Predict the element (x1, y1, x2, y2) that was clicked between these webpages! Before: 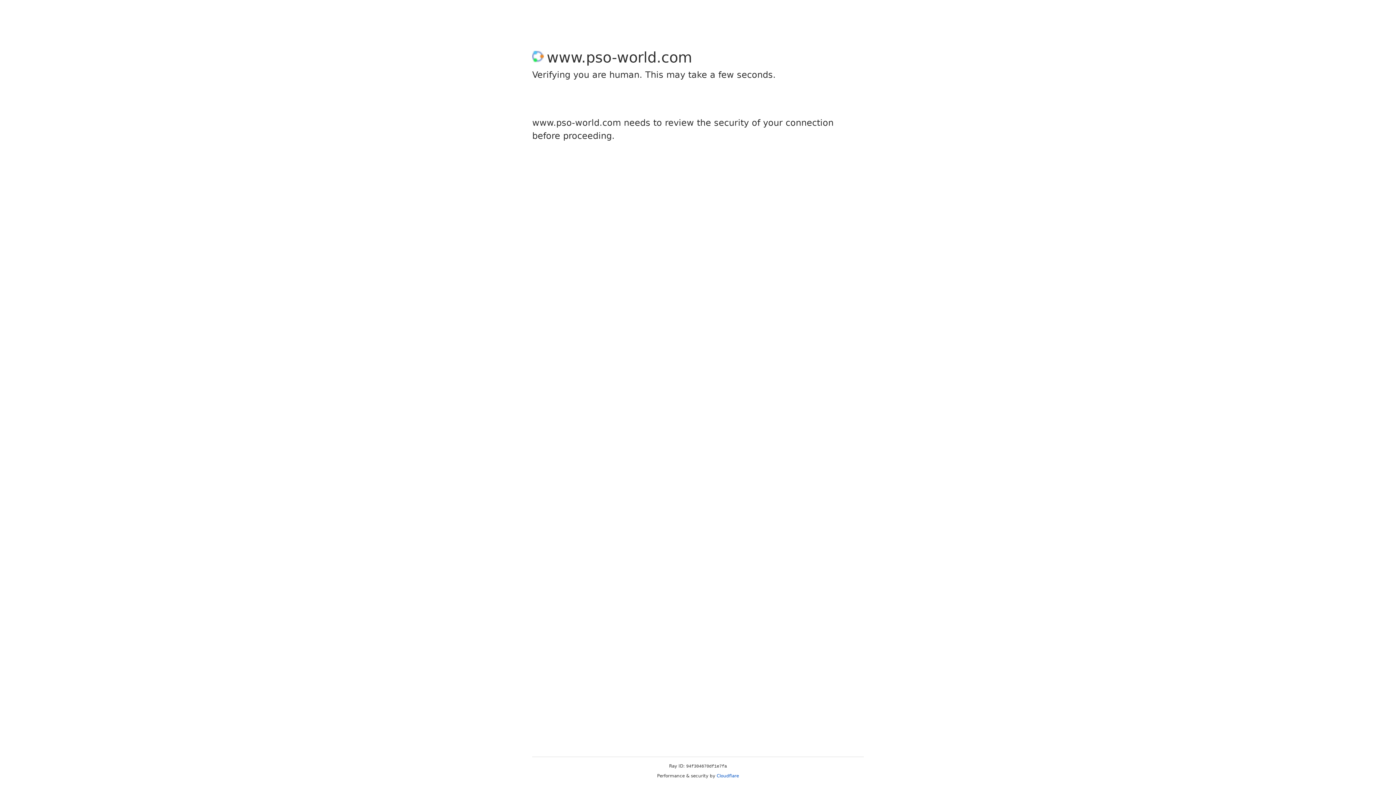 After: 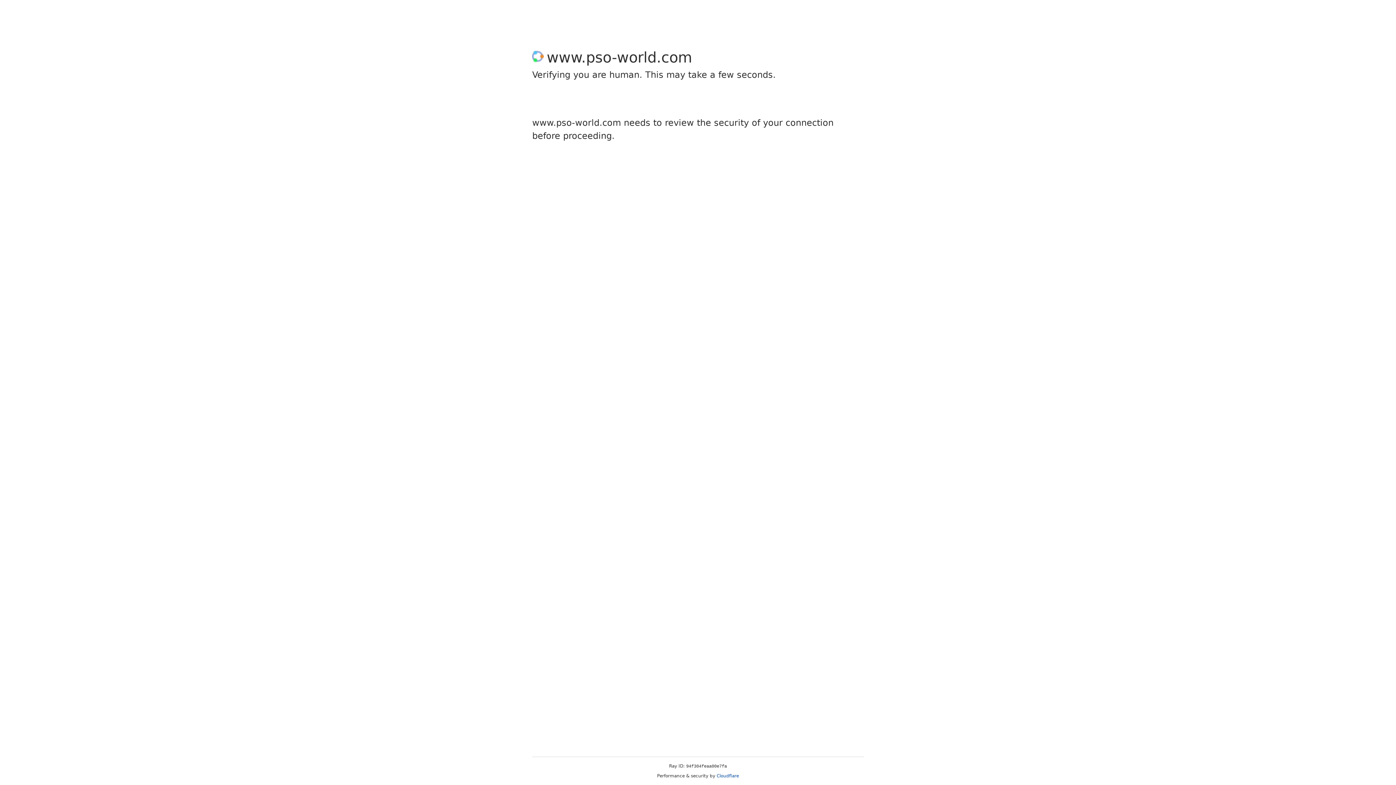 Action: bbox: (716, 773, 739, 778) label: Cloudflare